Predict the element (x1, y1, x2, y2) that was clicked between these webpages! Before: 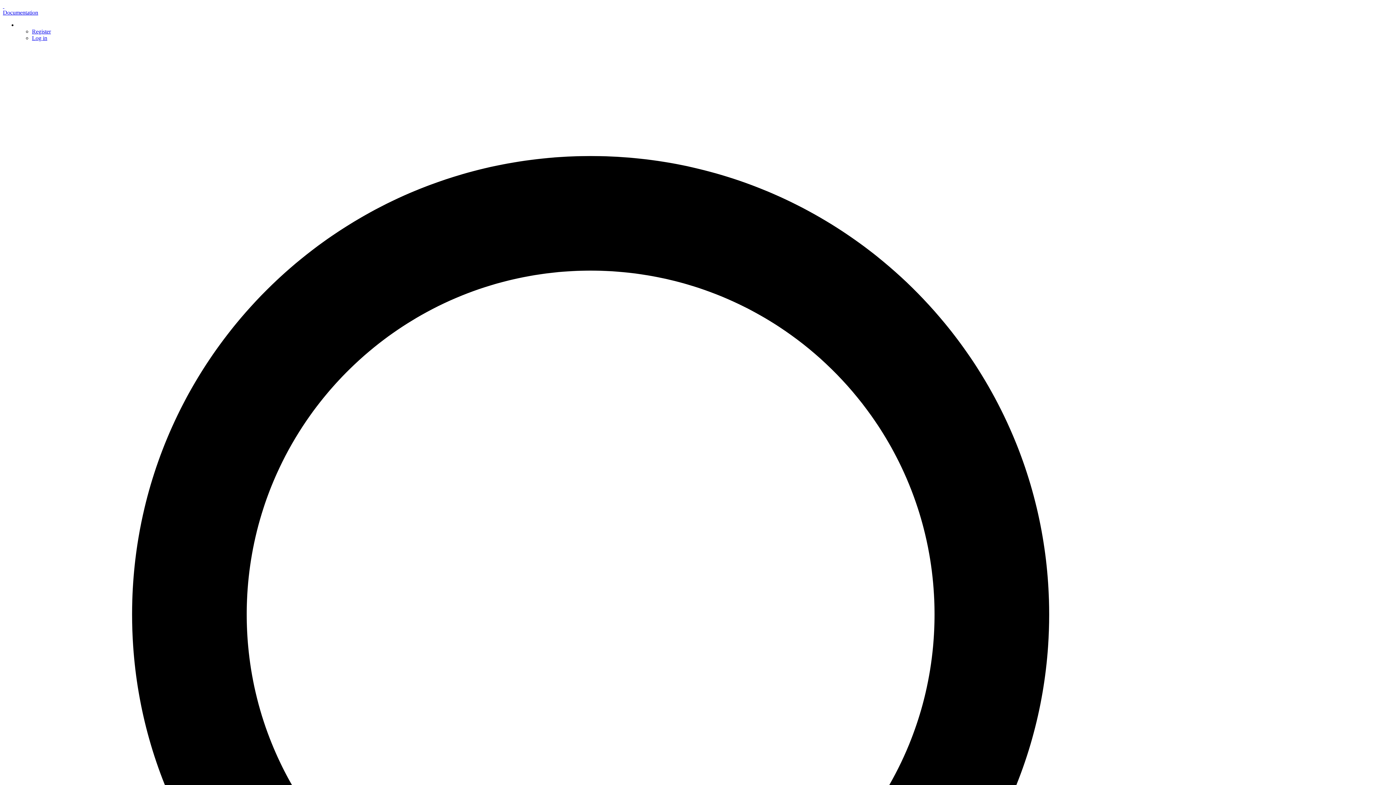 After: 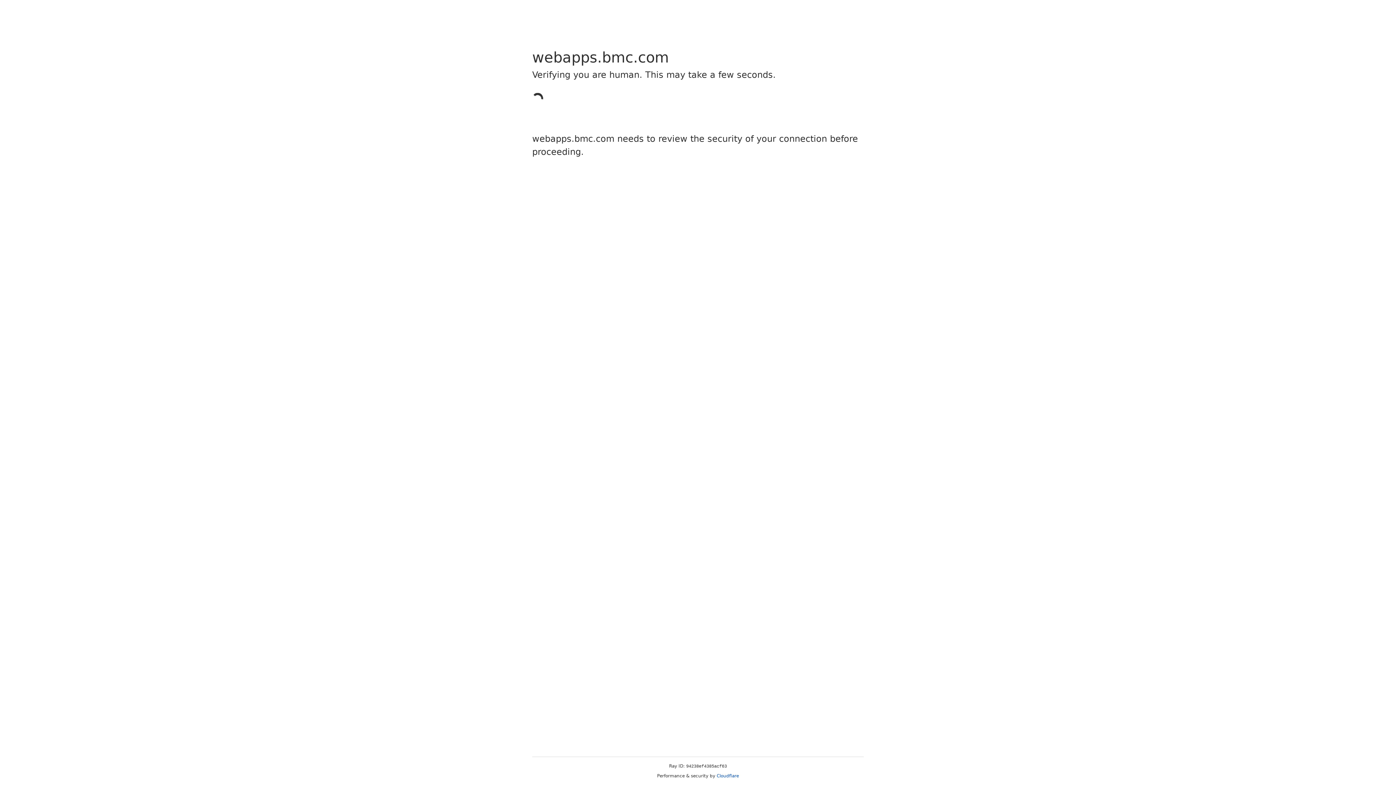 Action: label: Register bbox: (32, 28, 50, 34)